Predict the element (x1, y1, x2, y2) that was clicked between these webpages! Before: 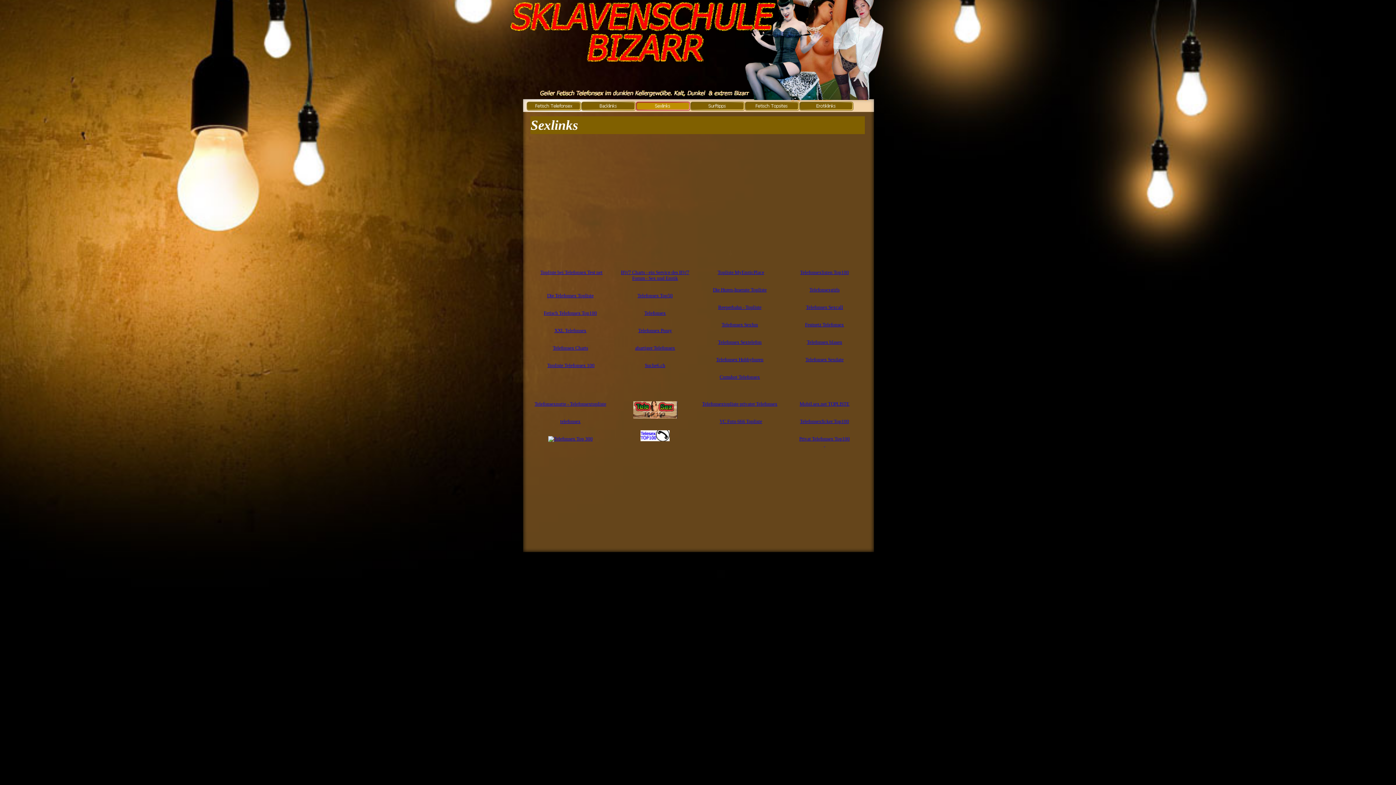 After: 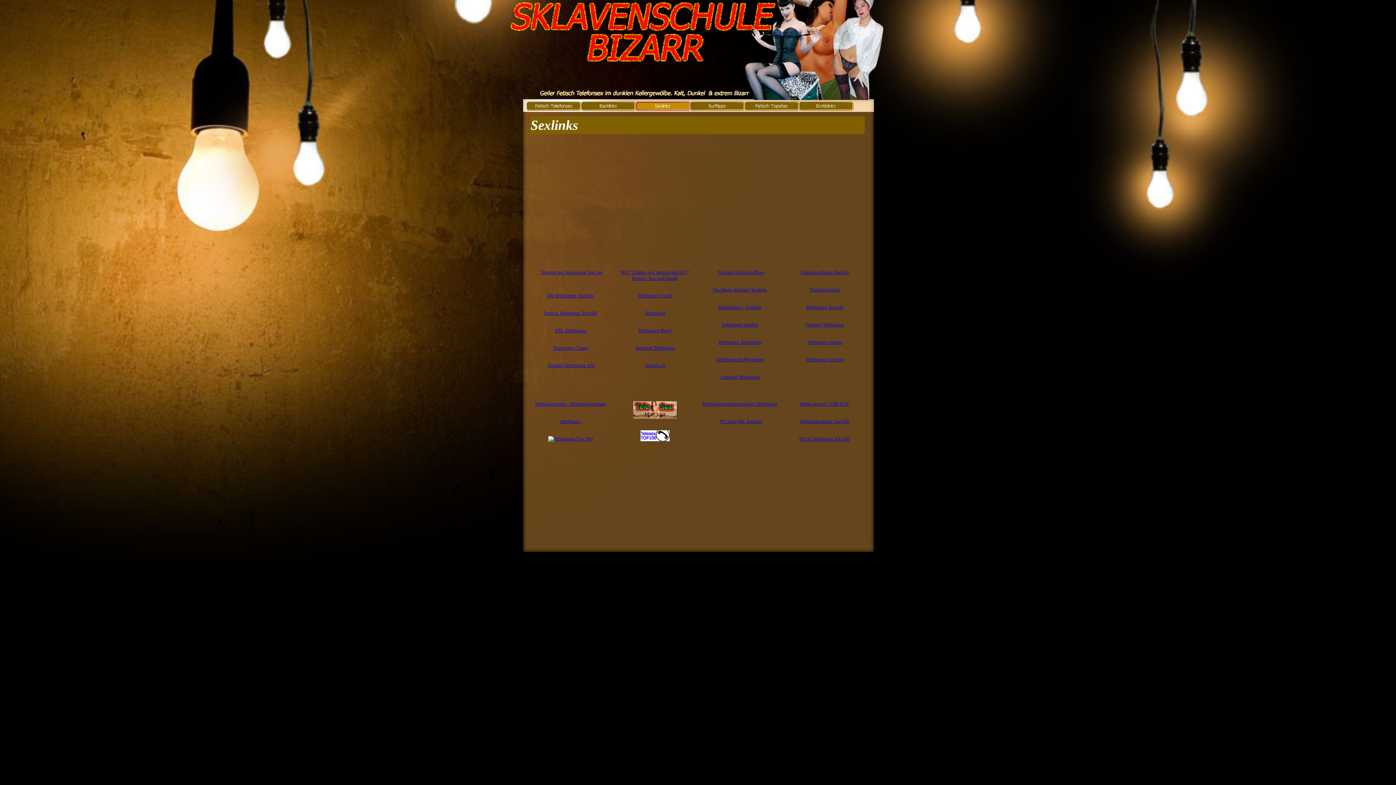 Action: label: Topliste MyEroticPlace bbox: (717, 269, 764, 275)